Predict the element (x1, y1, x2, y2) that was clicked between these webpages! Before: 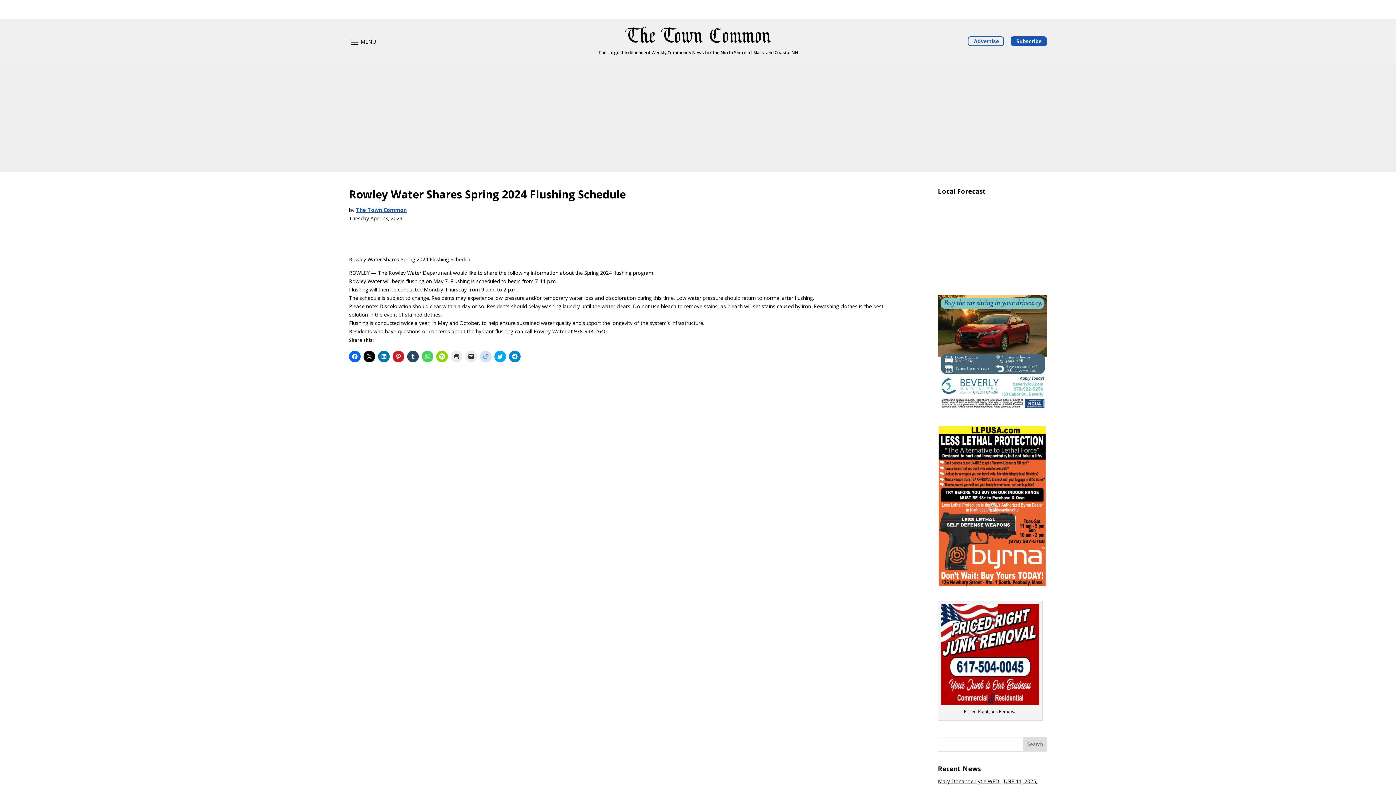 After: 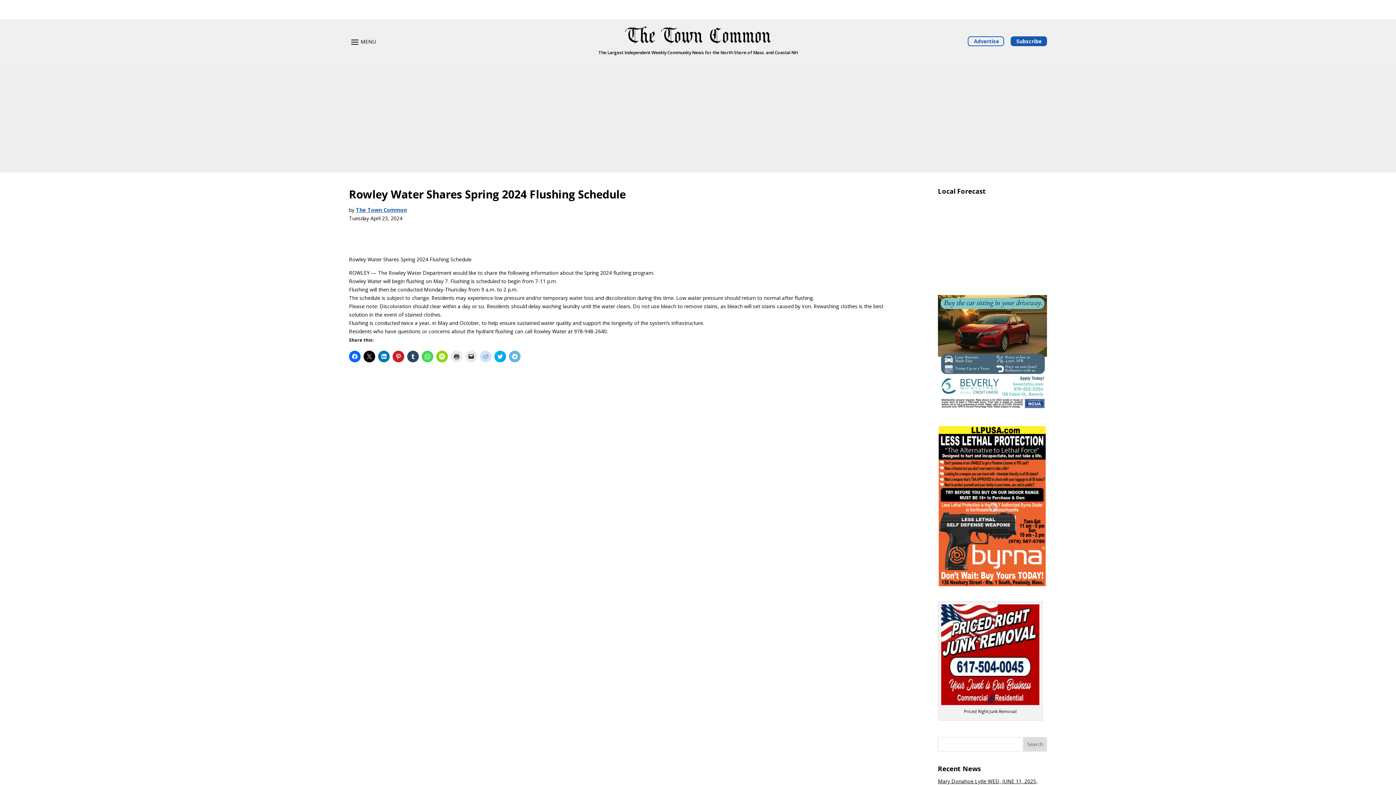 Action: bbox: (509, 350, 520, 362) label: Click to share on Telegram (Opens in new window)